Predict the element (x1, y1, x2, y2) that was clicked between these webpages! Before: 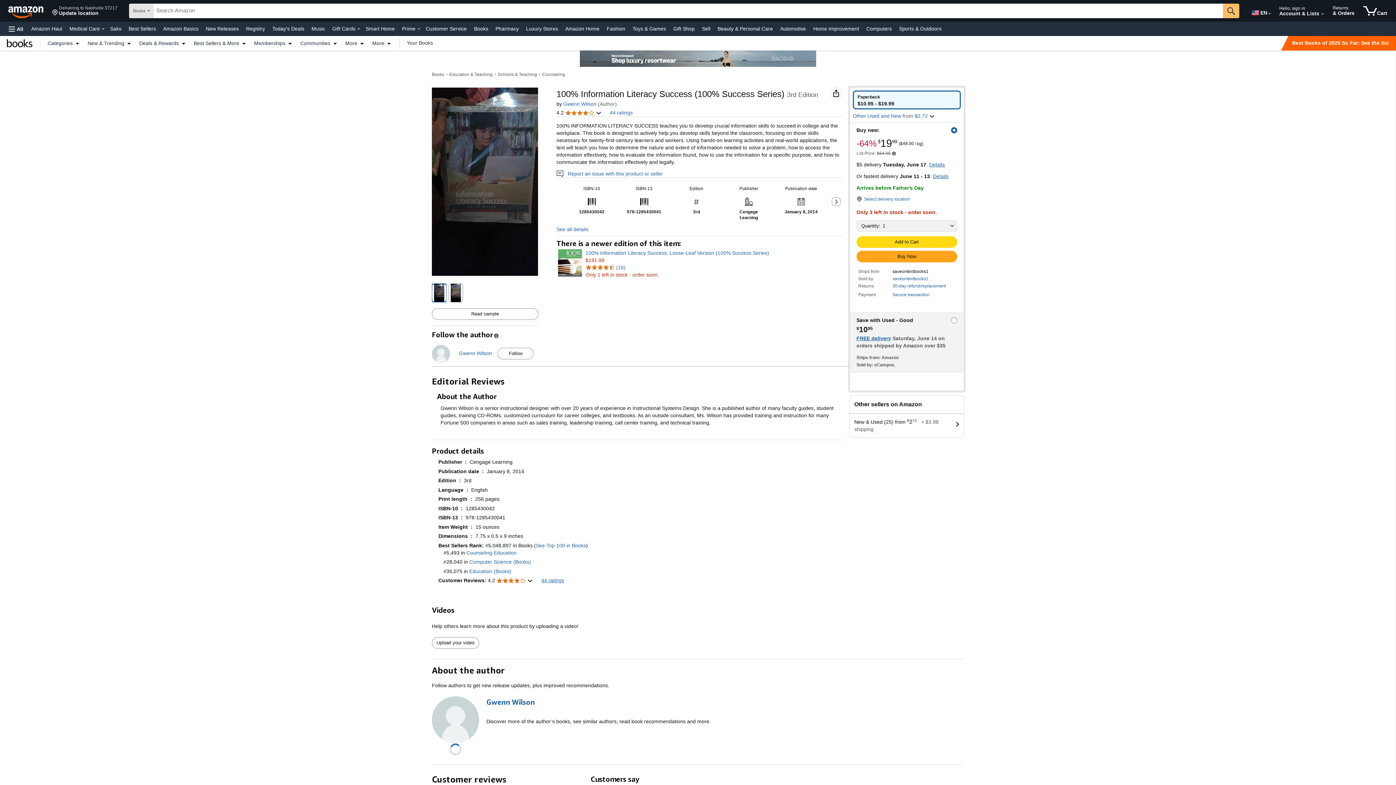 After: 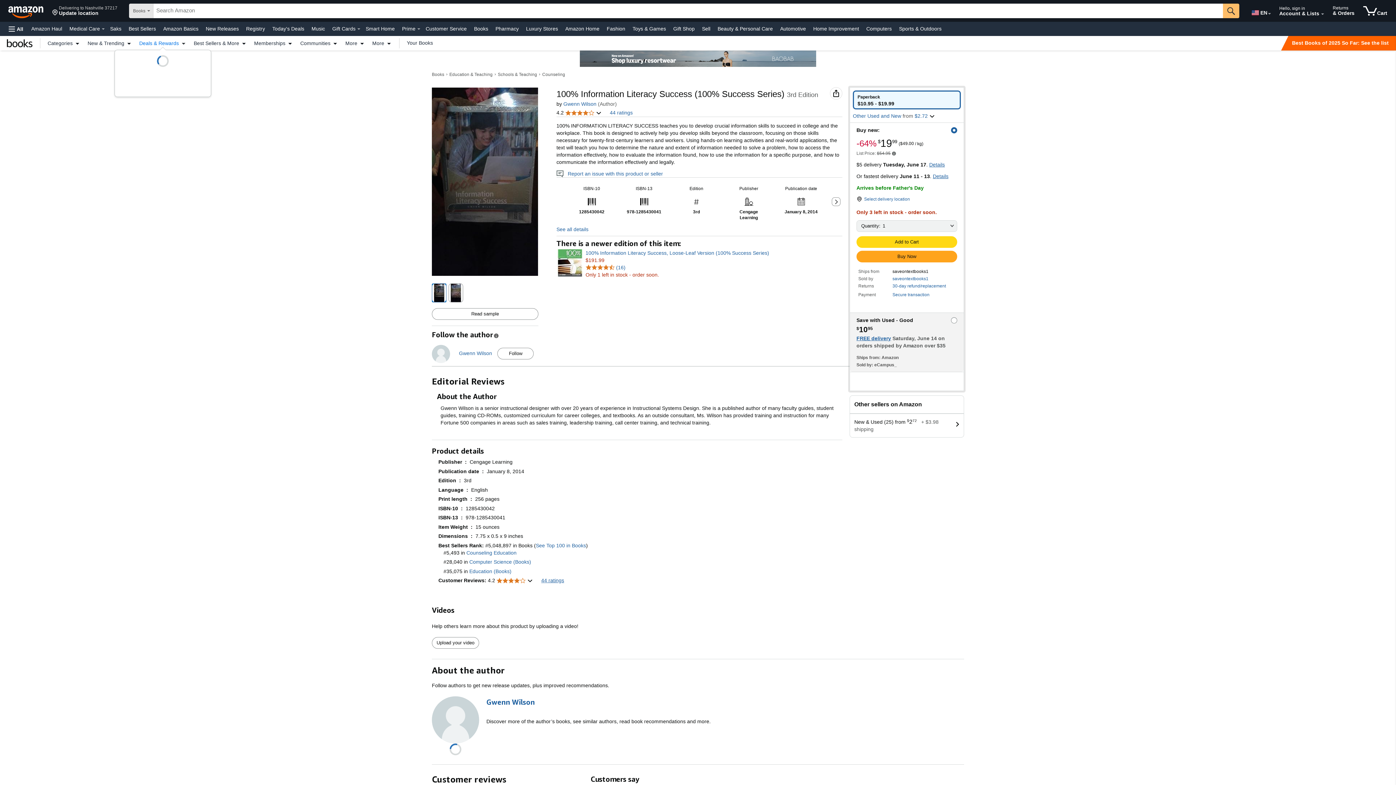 Action: label: Deals & Rewards bbox: (135, 40, 190, 45)